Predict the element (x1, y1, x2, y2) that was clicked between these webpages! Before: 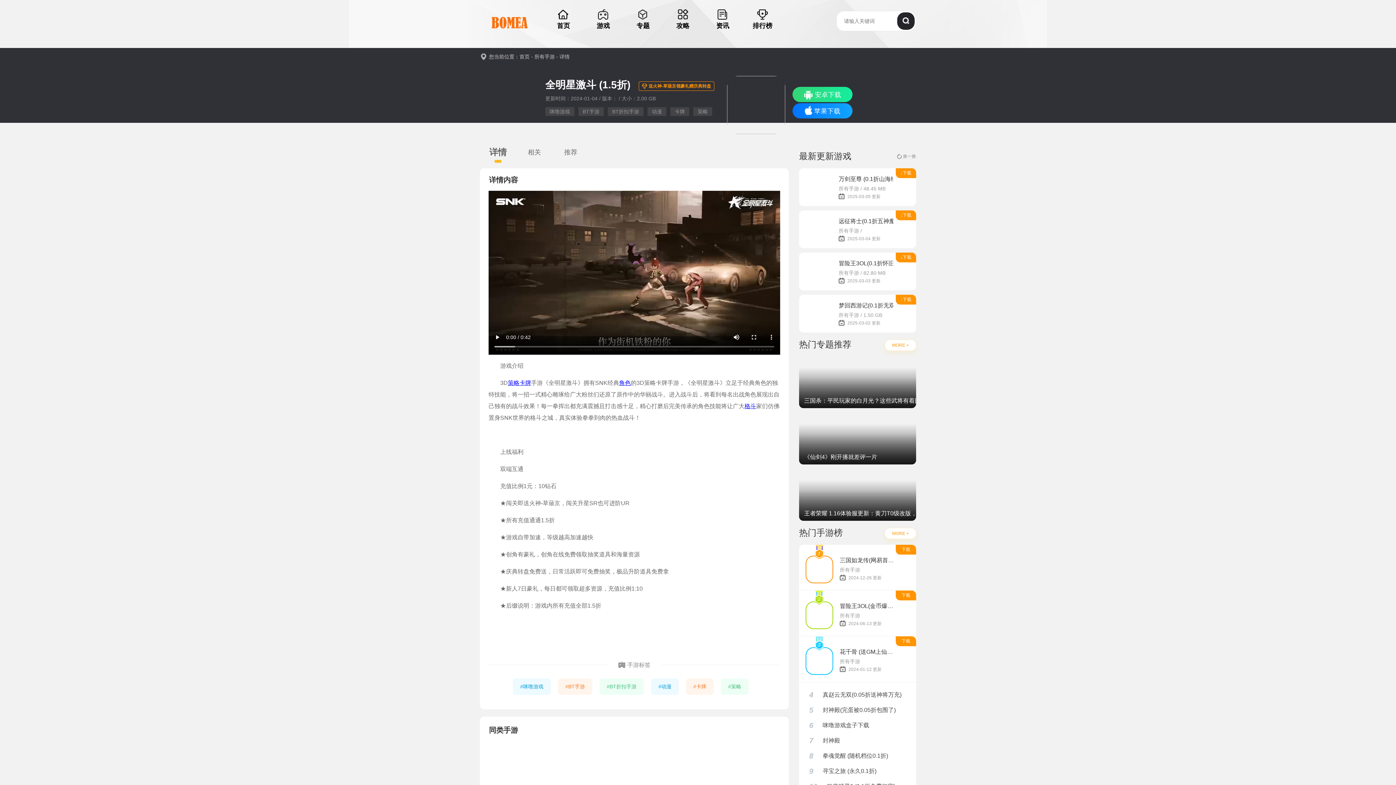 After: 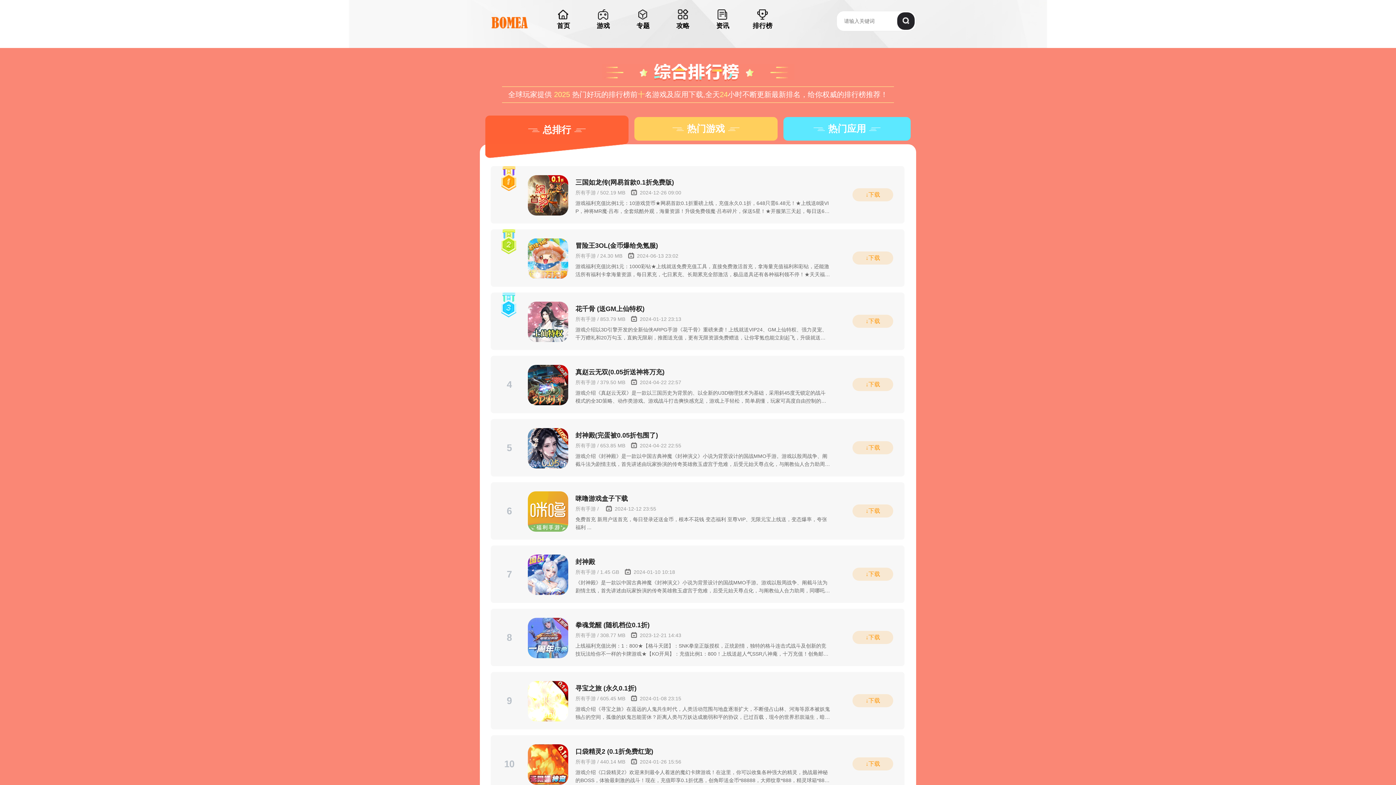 Action: bbox: (748, 0, 776, 37) label: 排行榜